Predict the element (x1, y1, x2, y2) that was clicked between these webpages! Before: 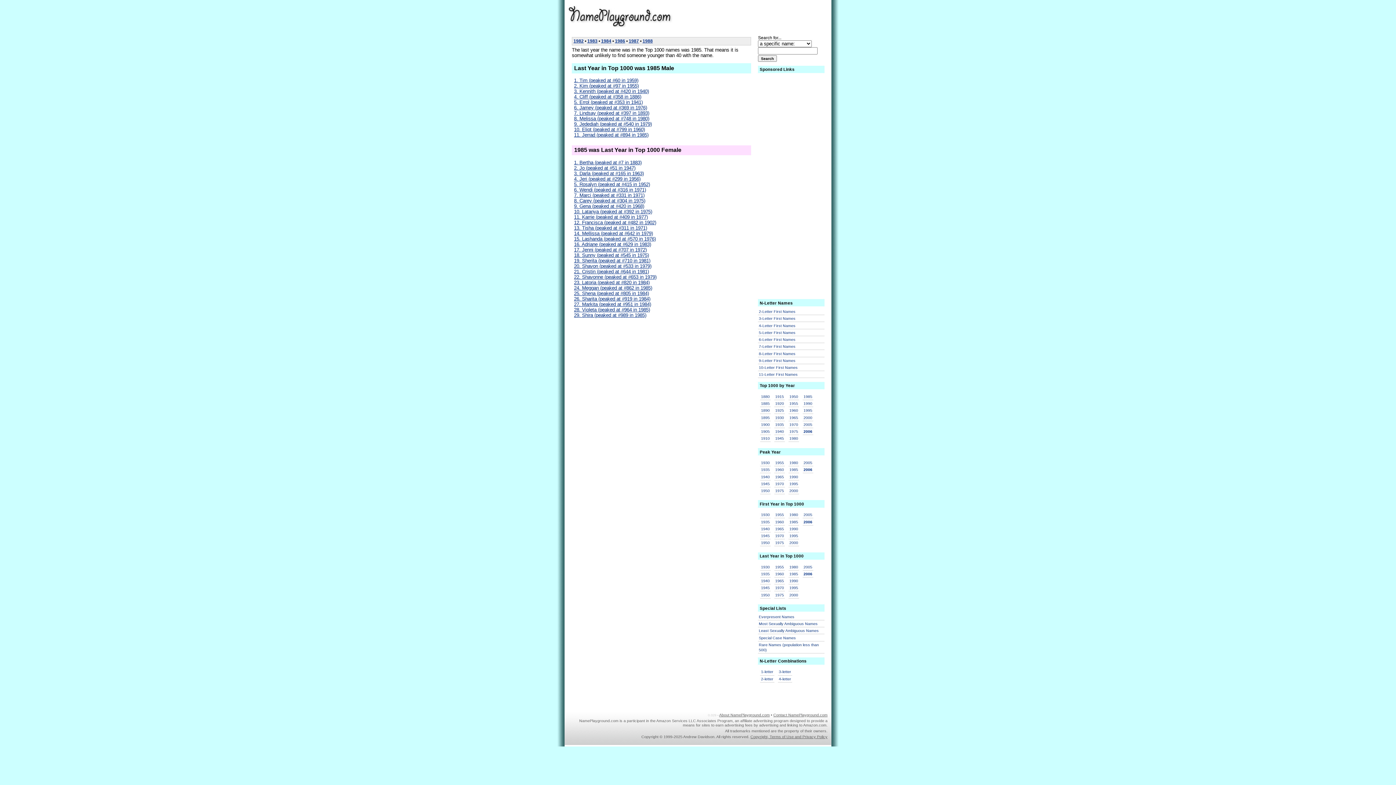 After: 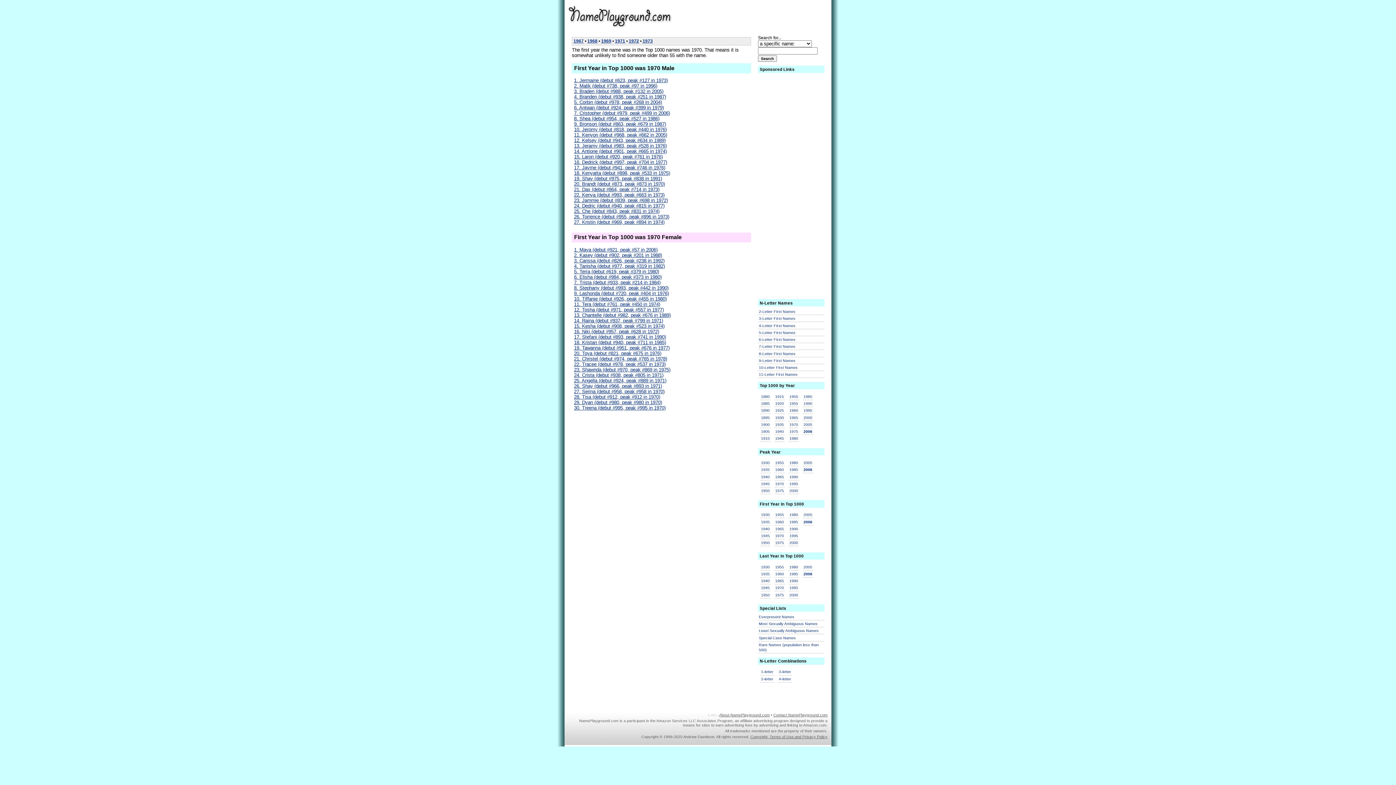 Action: label: 1970 bbox: (774, 532, 785, 539)